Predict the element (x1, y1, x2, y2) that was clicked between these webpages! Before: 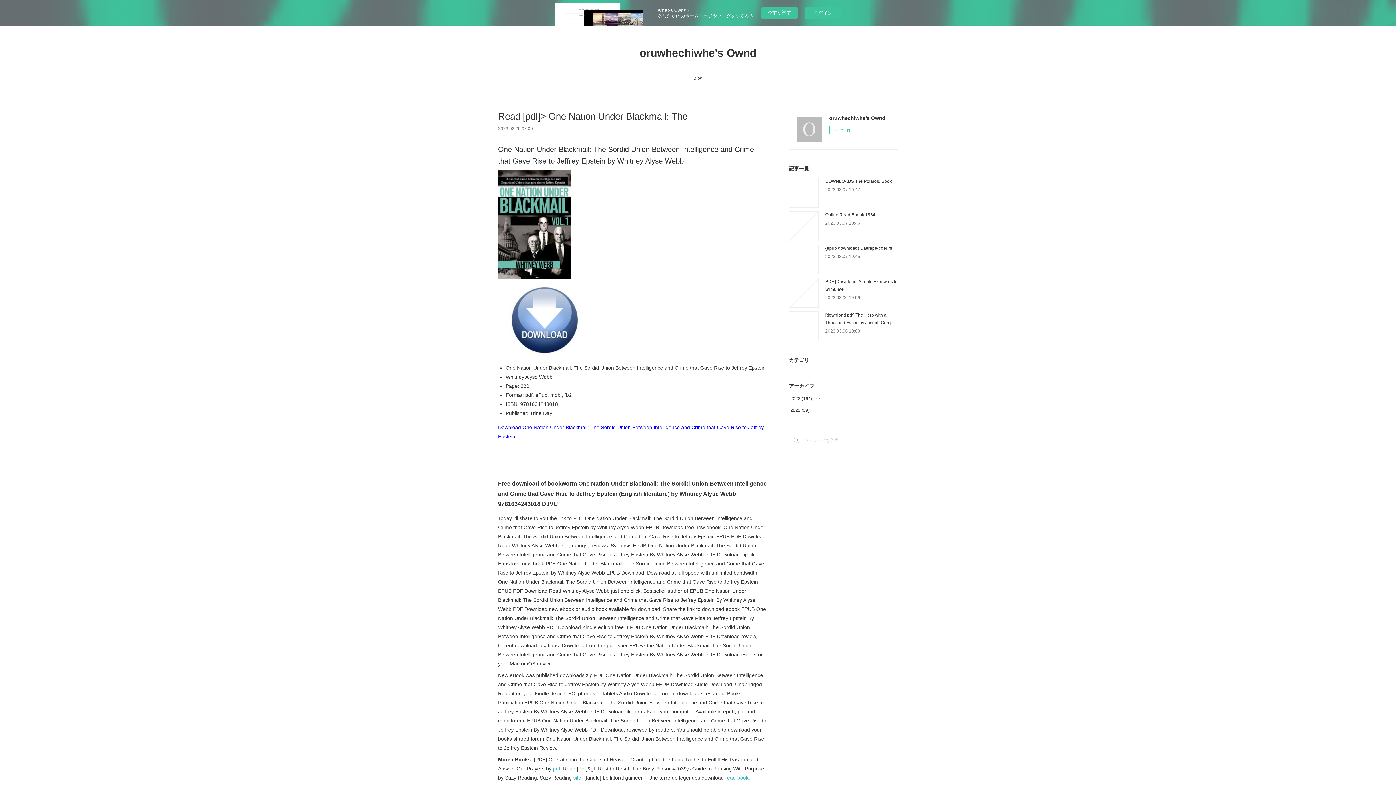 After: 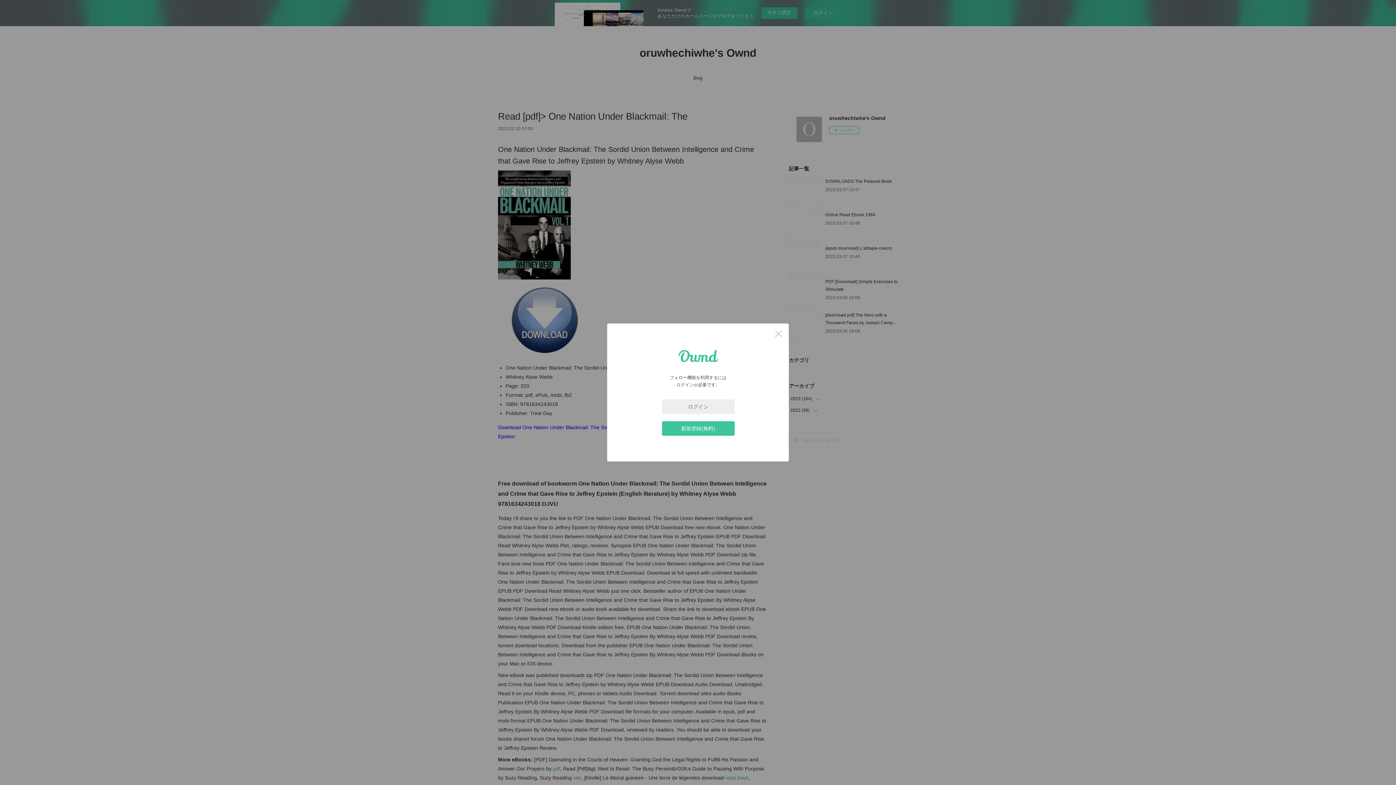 Action: bbox: (829, 126, 859, 134) label: フォロー